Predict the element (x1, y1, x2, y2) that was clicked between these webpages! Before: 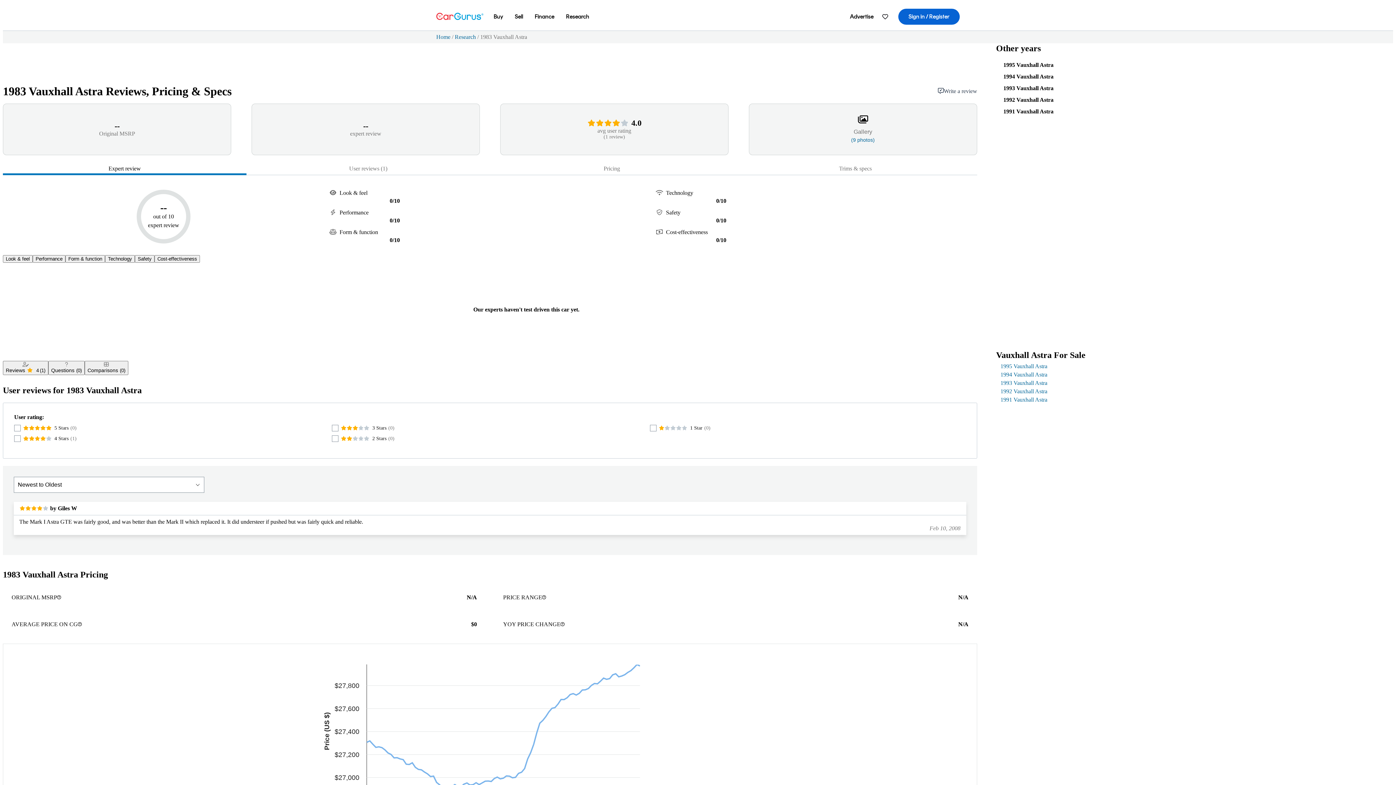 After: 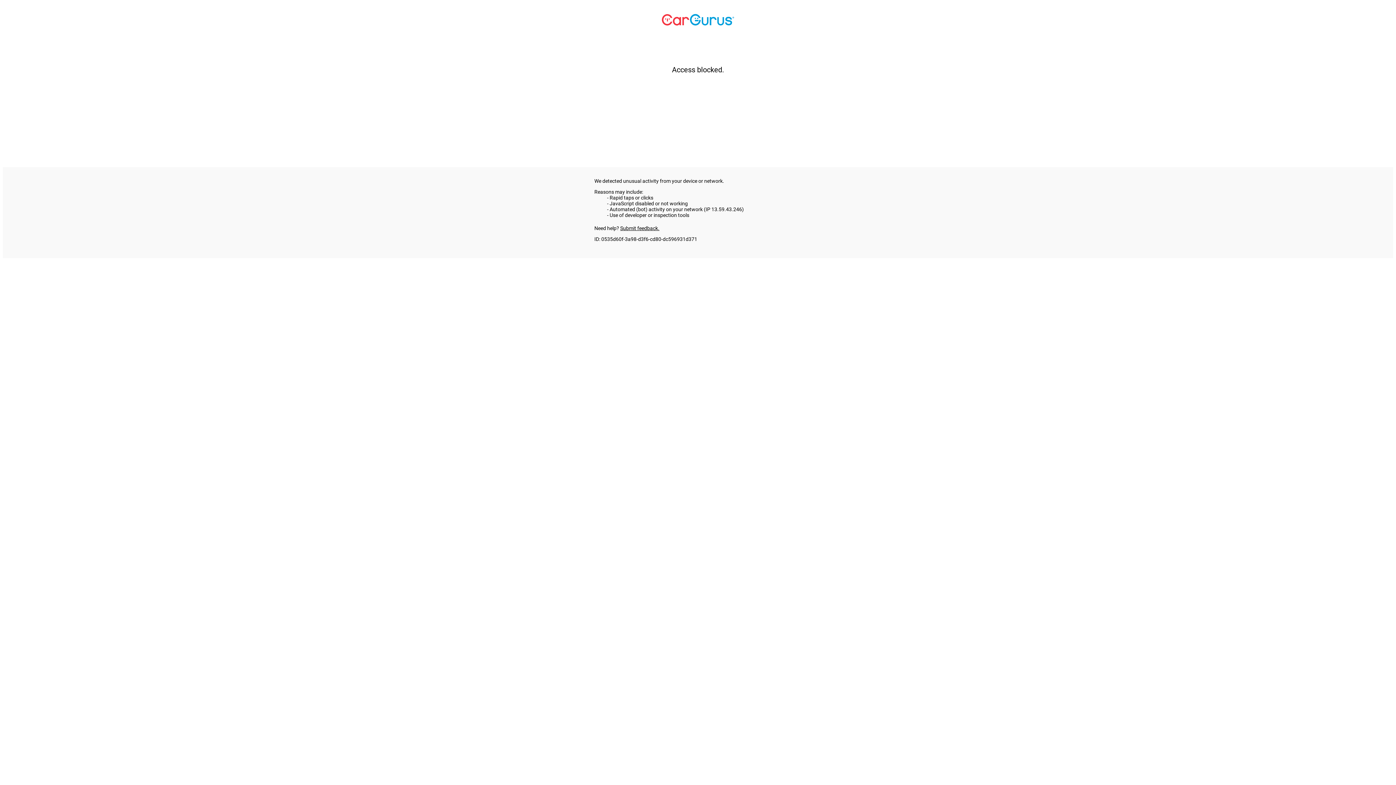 Action: bbox: (1000, 396, 1047, 403) label: 1991 Vauxhall Astra